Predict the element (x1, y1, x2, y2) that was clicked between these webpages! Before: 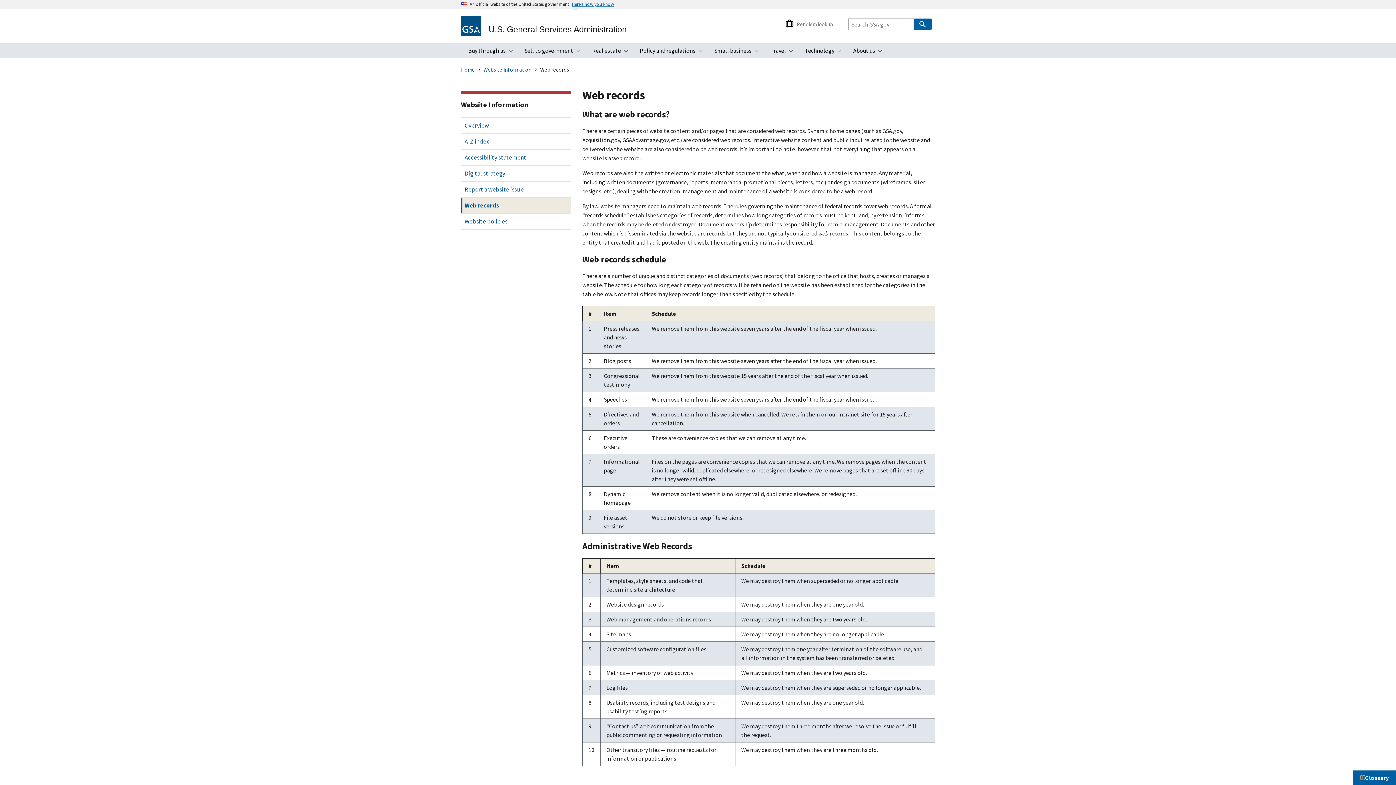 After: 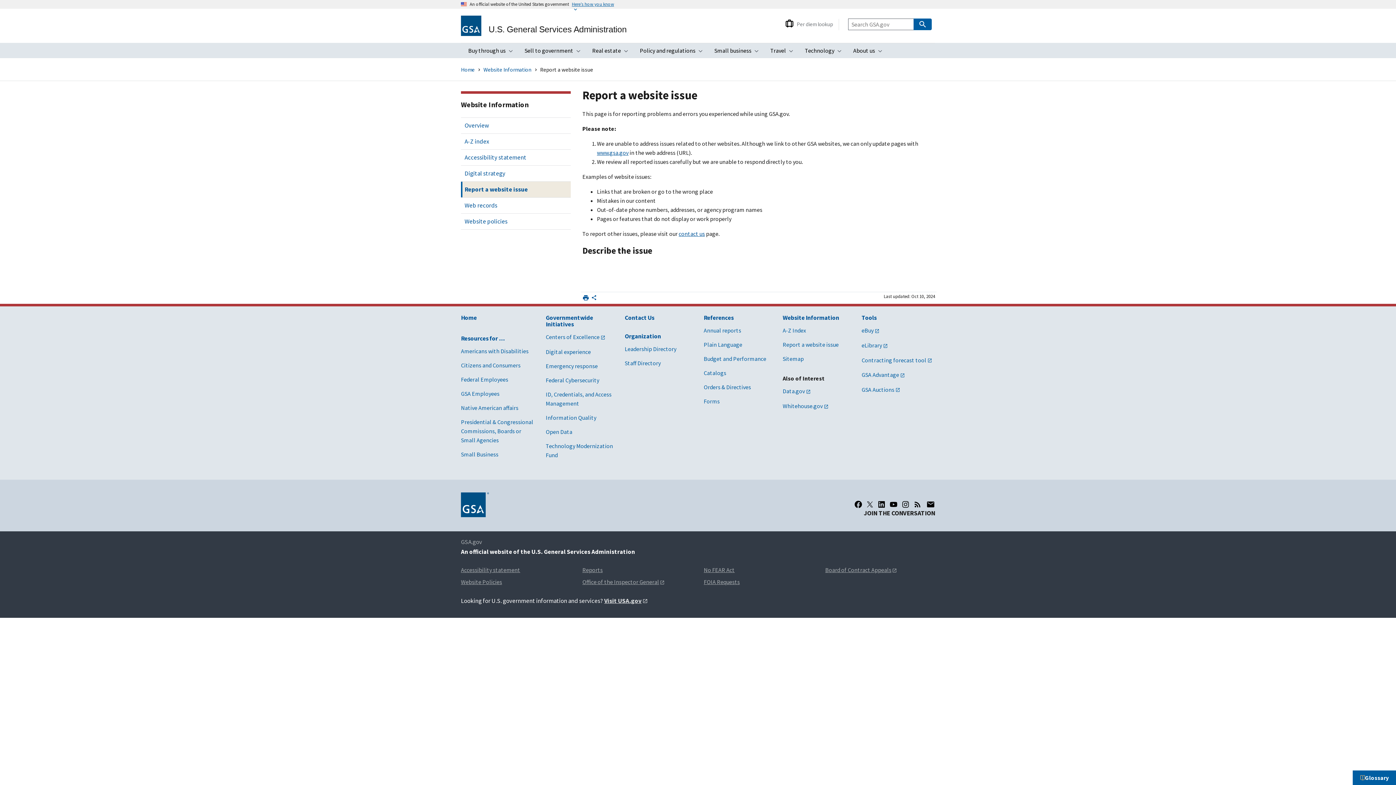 Action: bbox: (461, 181, 570, 197) label: Report a website issue